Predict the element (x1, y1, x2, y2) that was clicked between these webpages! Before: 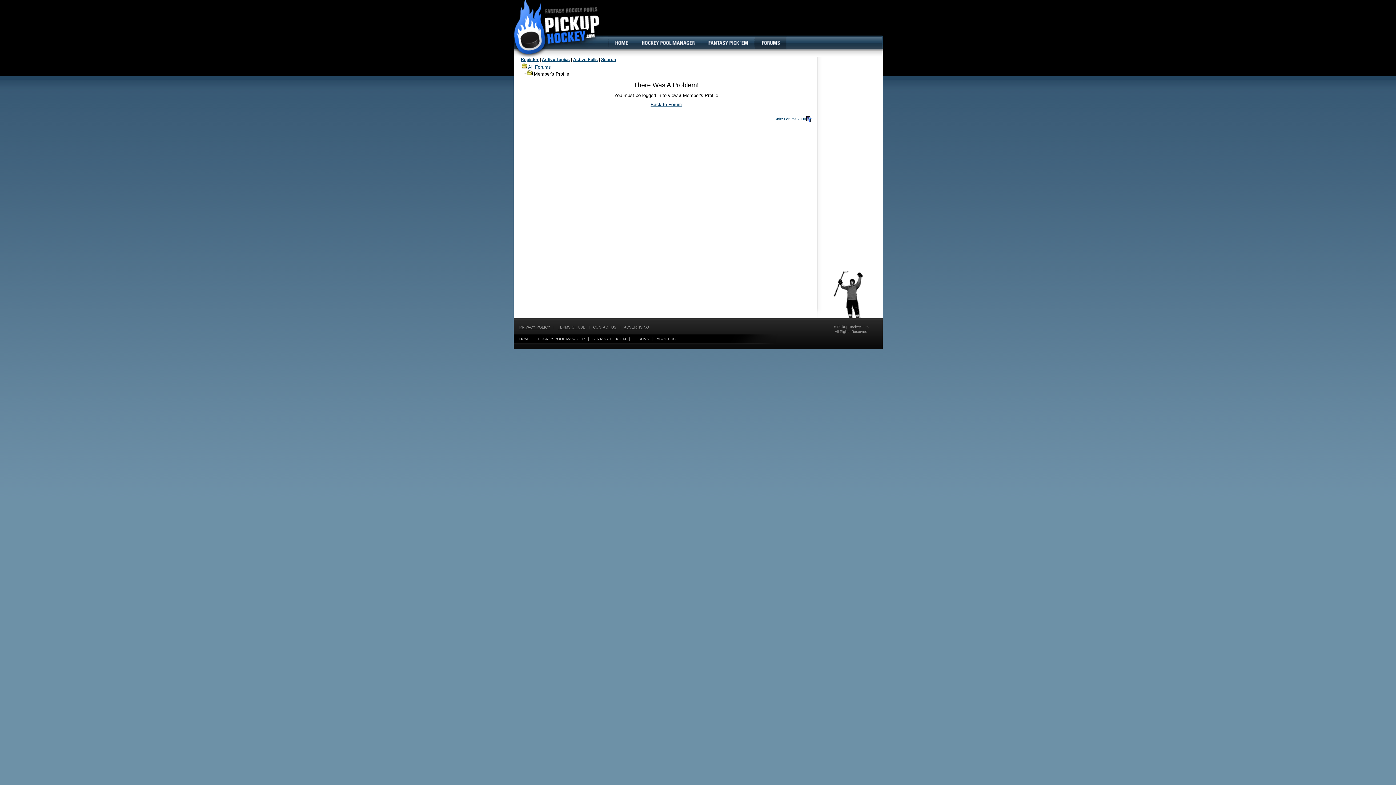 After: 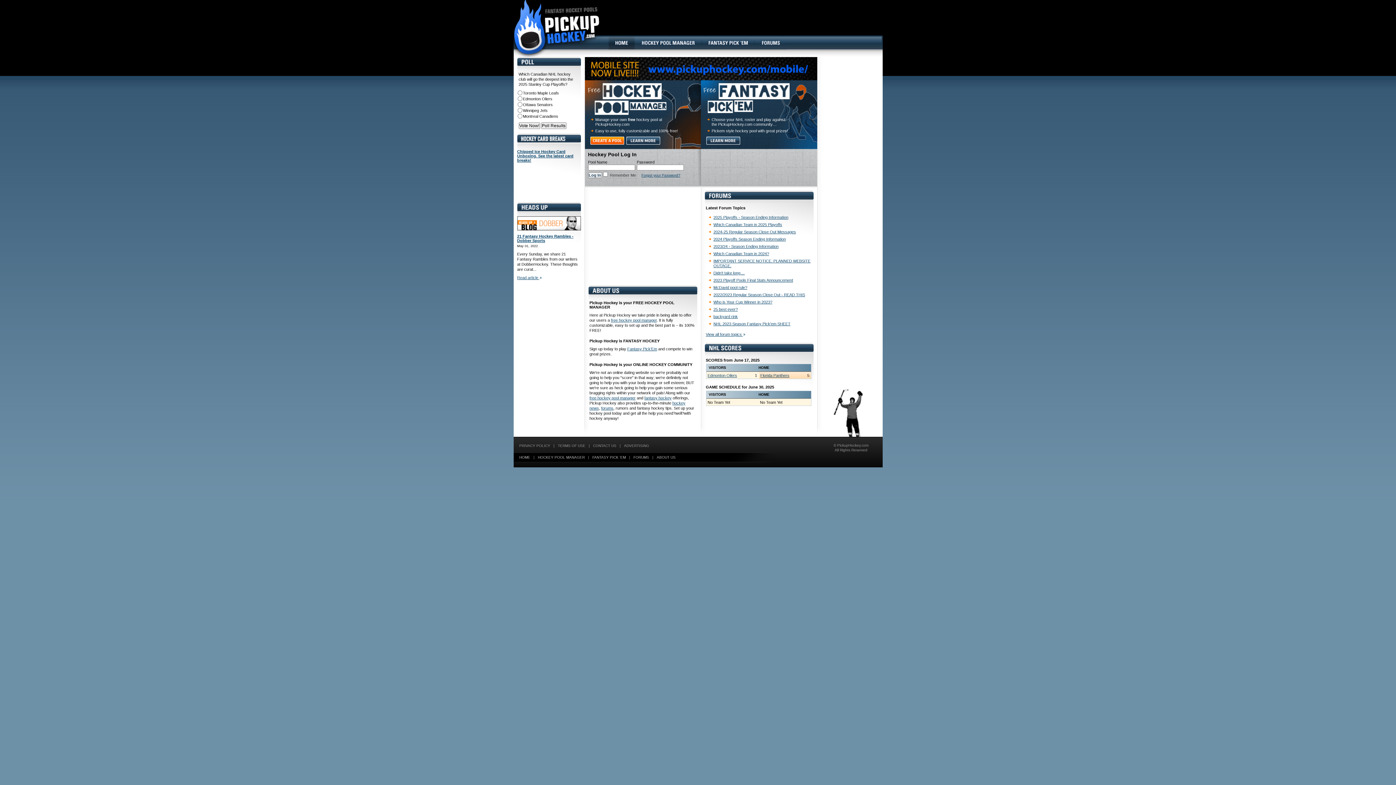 Action: bbox: (513, 0, 591, 54)